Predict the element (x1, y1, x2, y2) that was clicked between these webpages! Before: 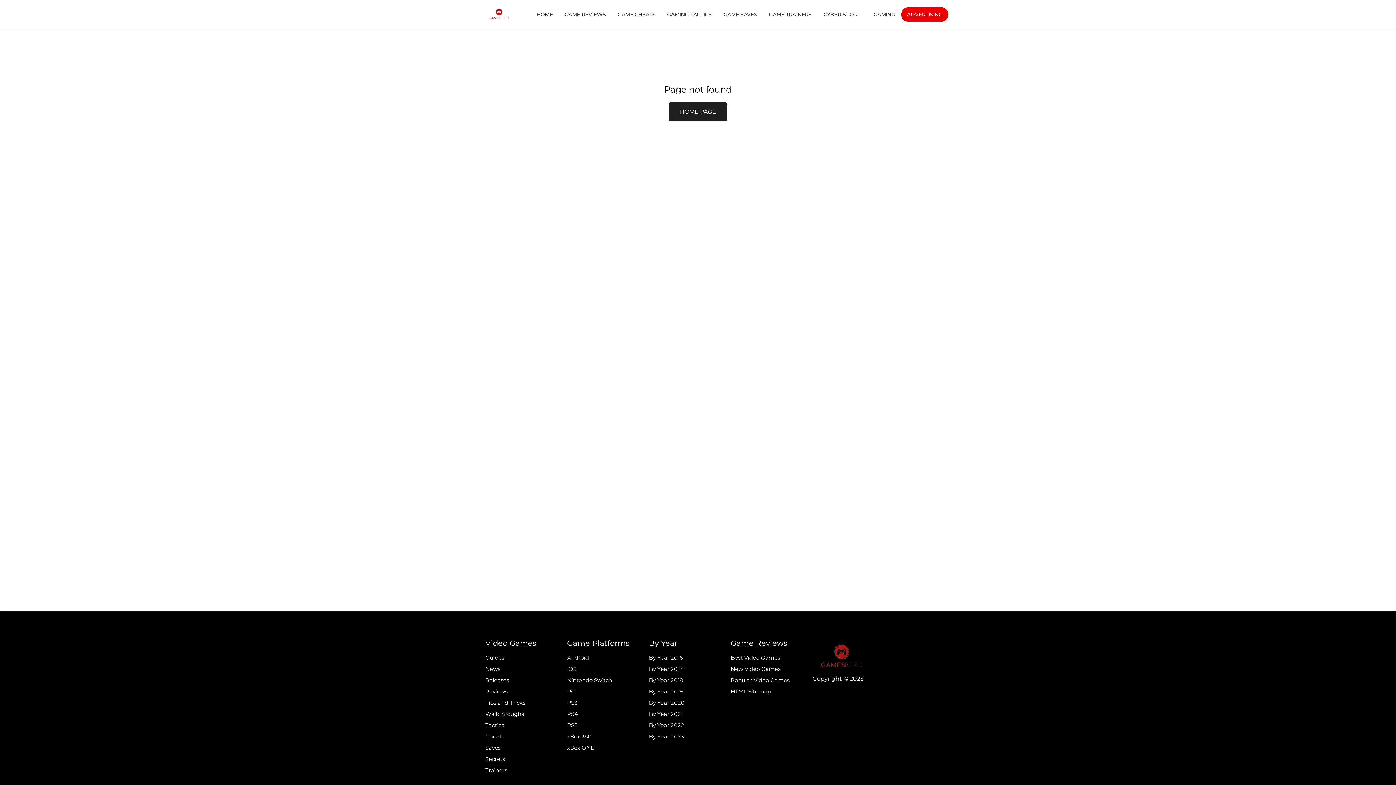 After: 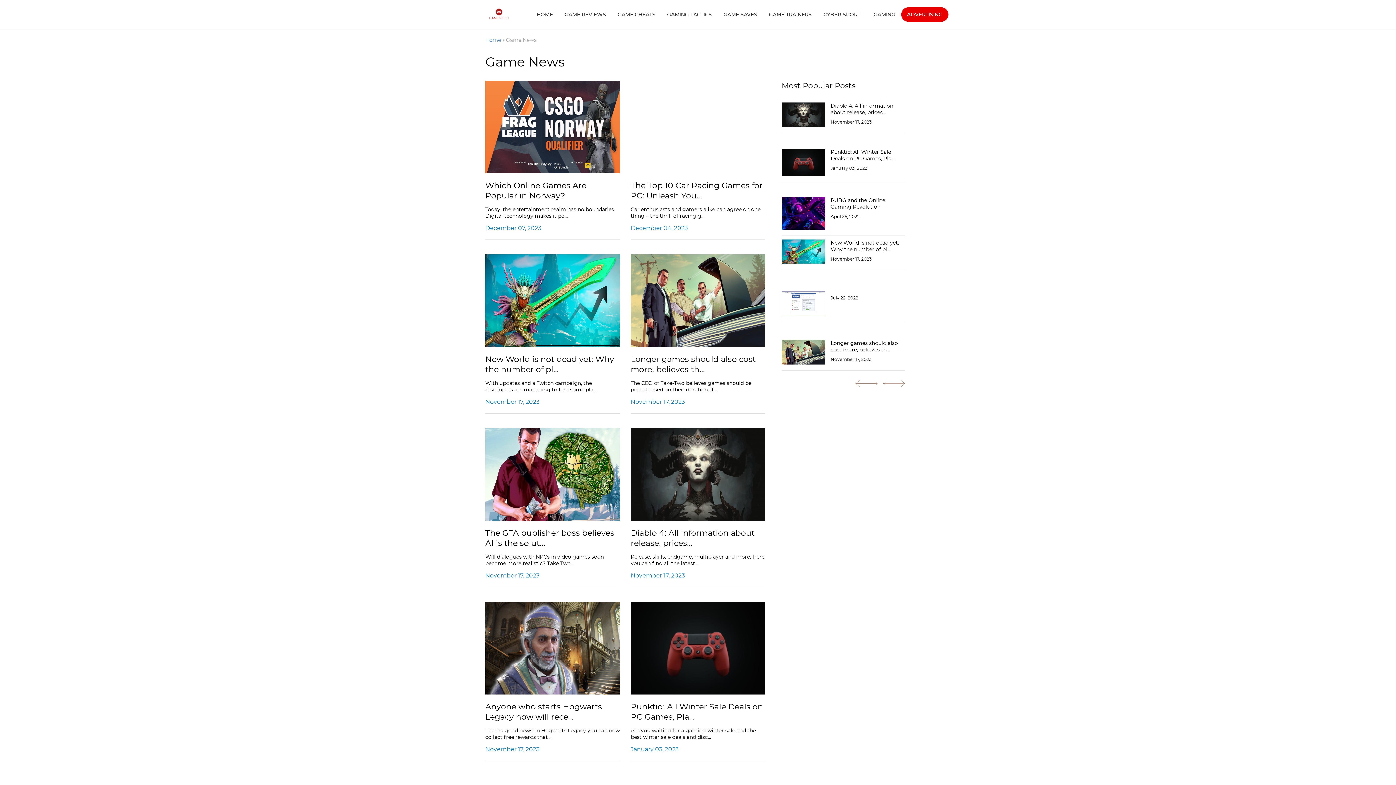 Action: bbox: (485, 665, 500, 672) label: News